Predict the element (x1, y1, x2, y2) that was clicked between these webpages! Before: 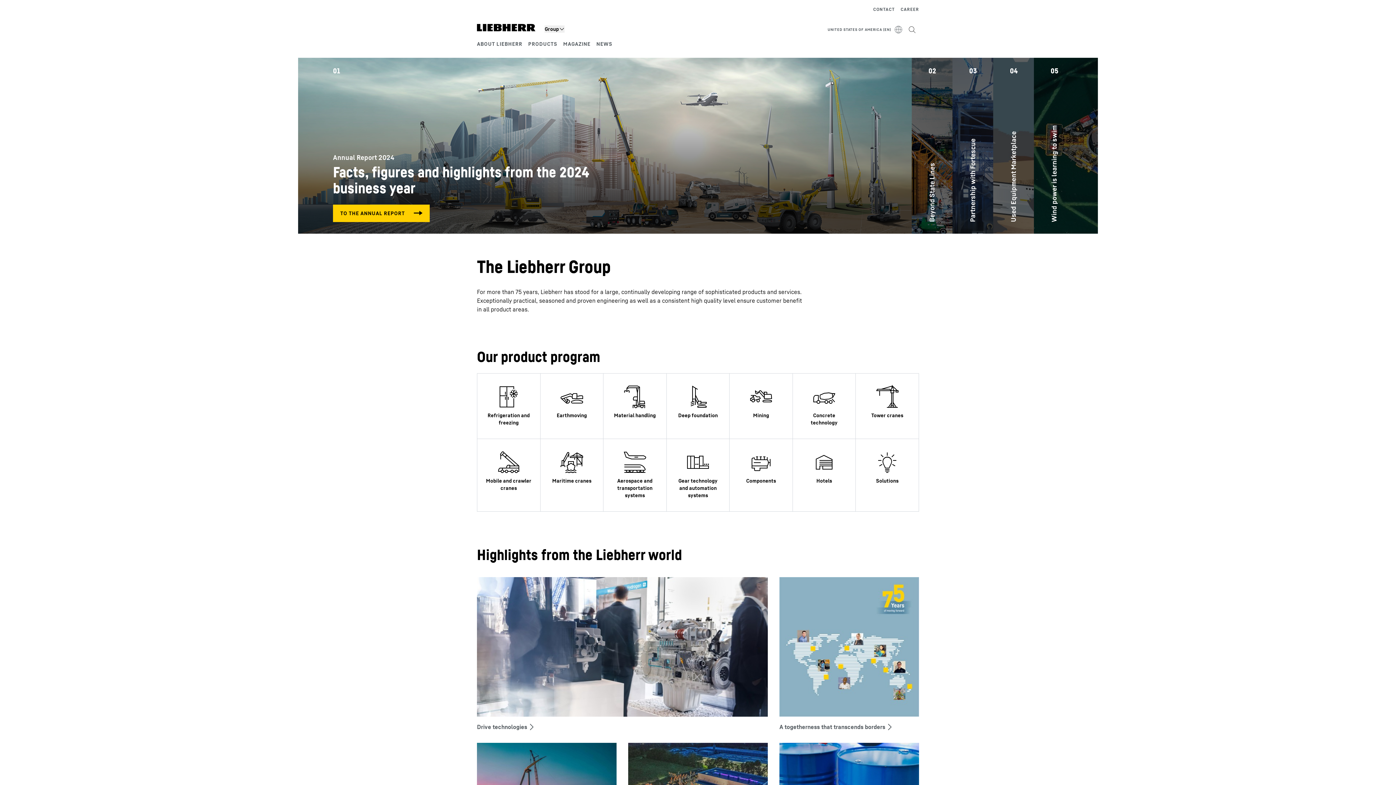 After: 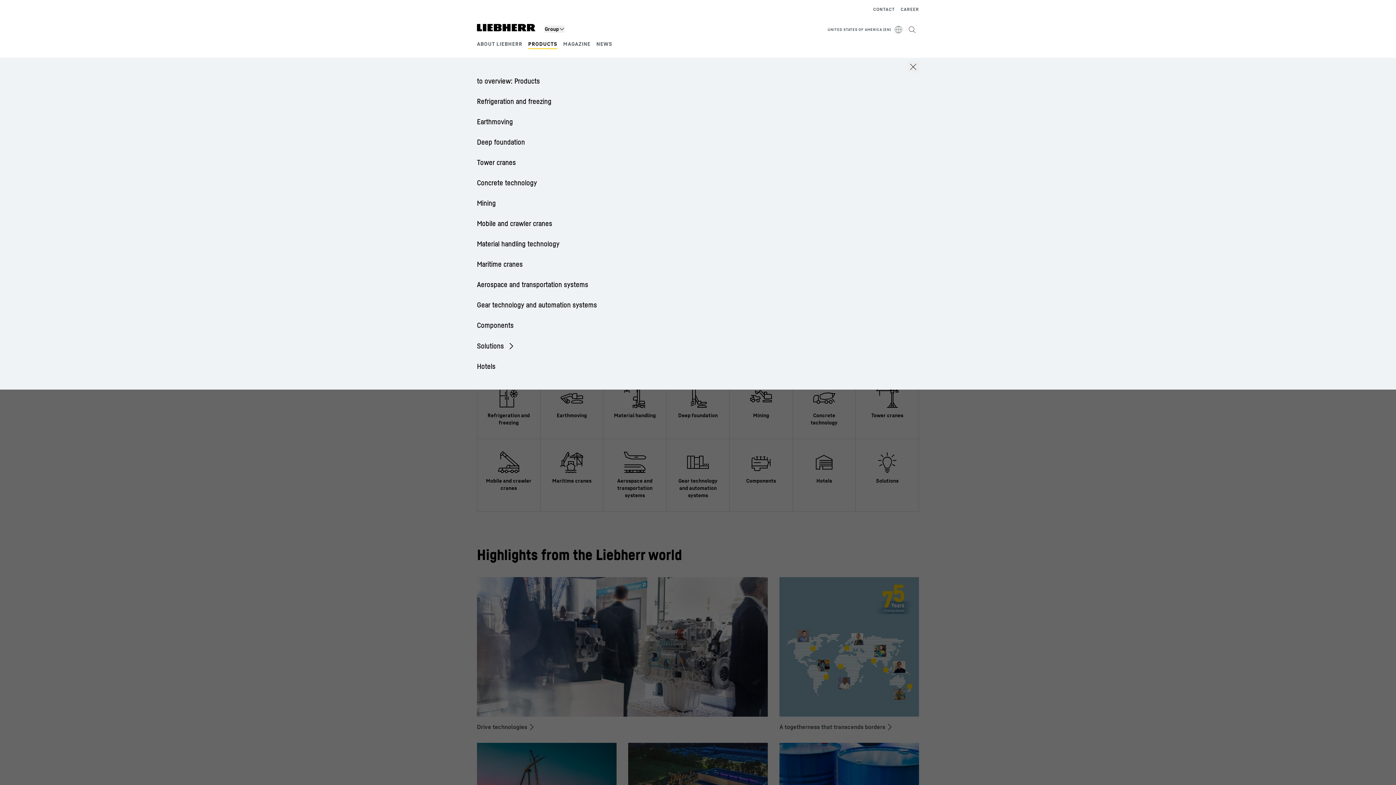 Action: bbox: (528, 40, 557, 46) label: PRODUCTS